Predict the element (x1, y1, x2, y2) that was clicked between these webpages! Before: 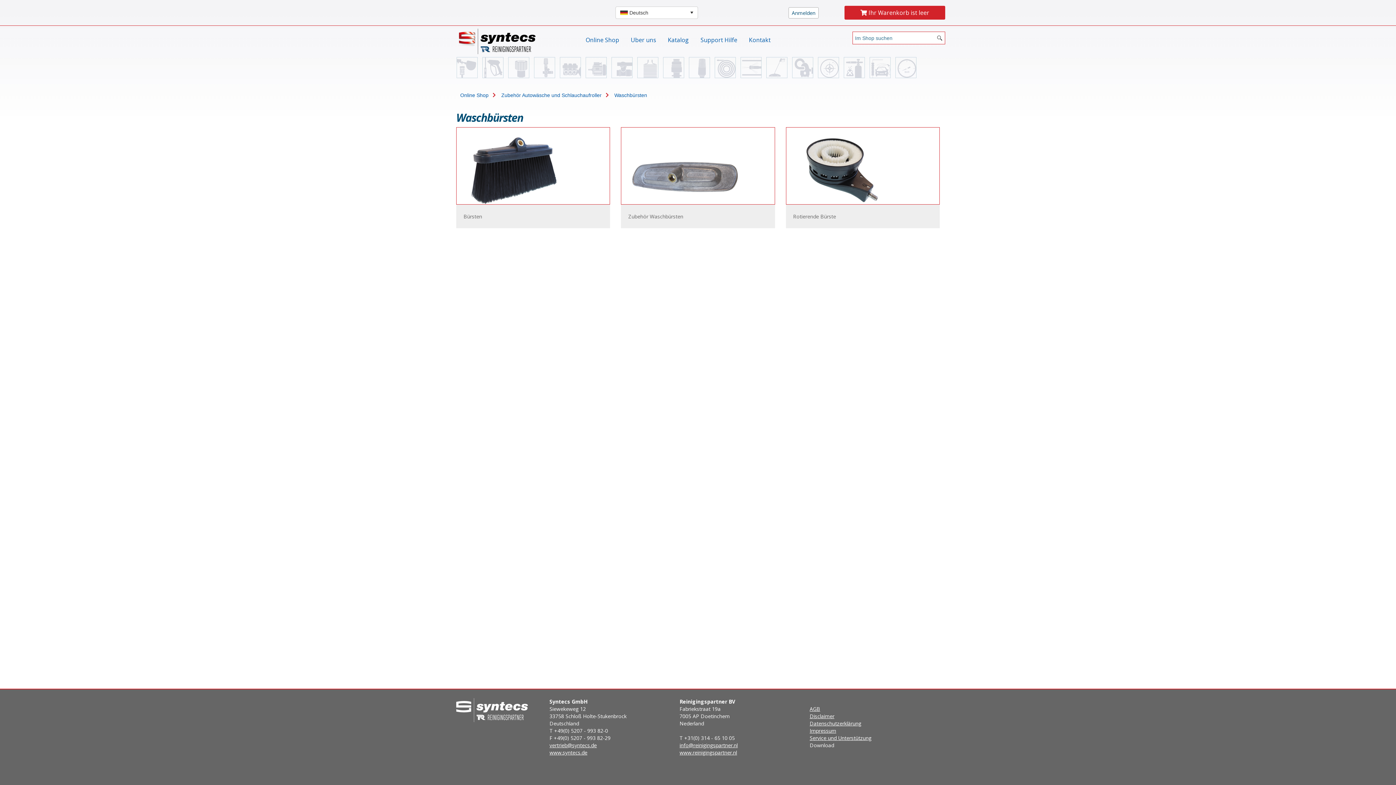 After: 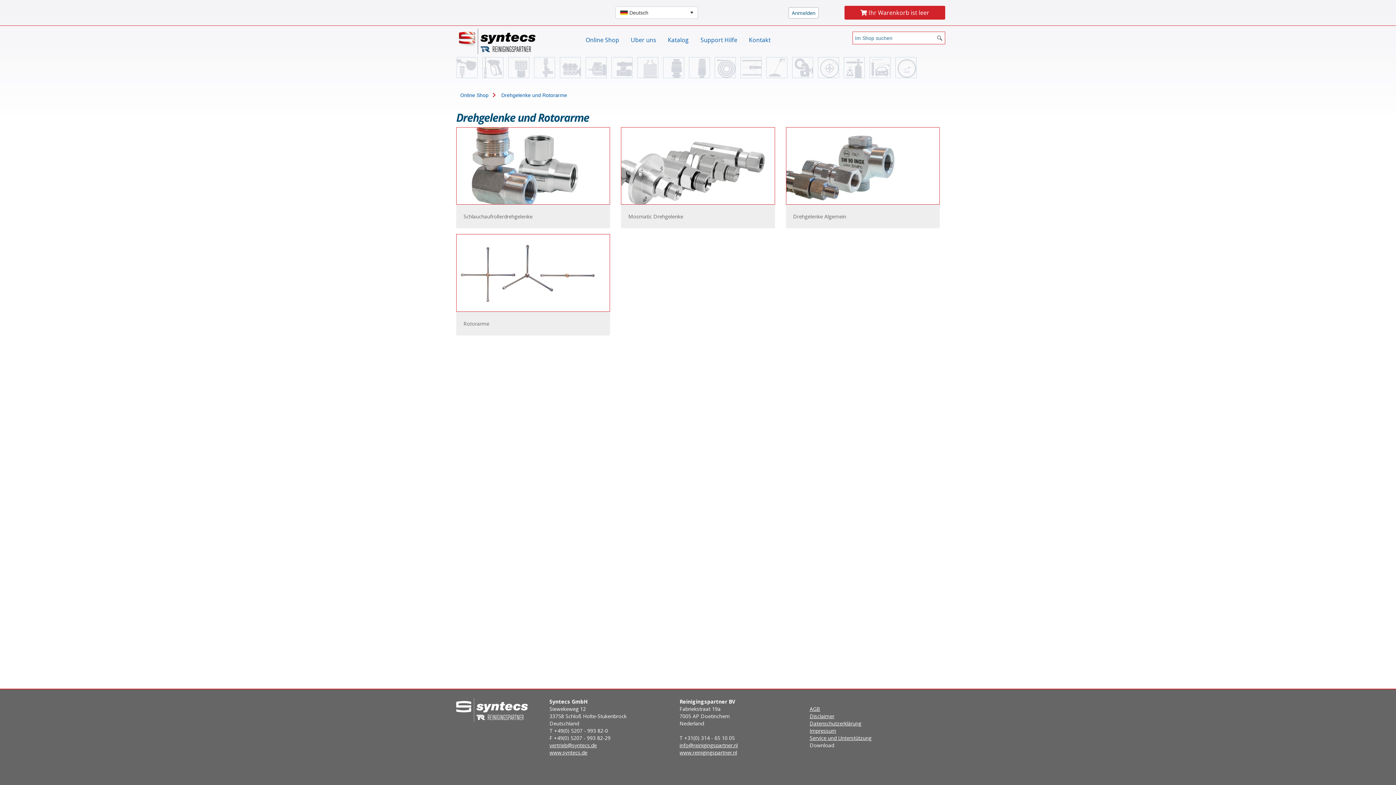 Action: bbox: (663, 57, 684, 78)